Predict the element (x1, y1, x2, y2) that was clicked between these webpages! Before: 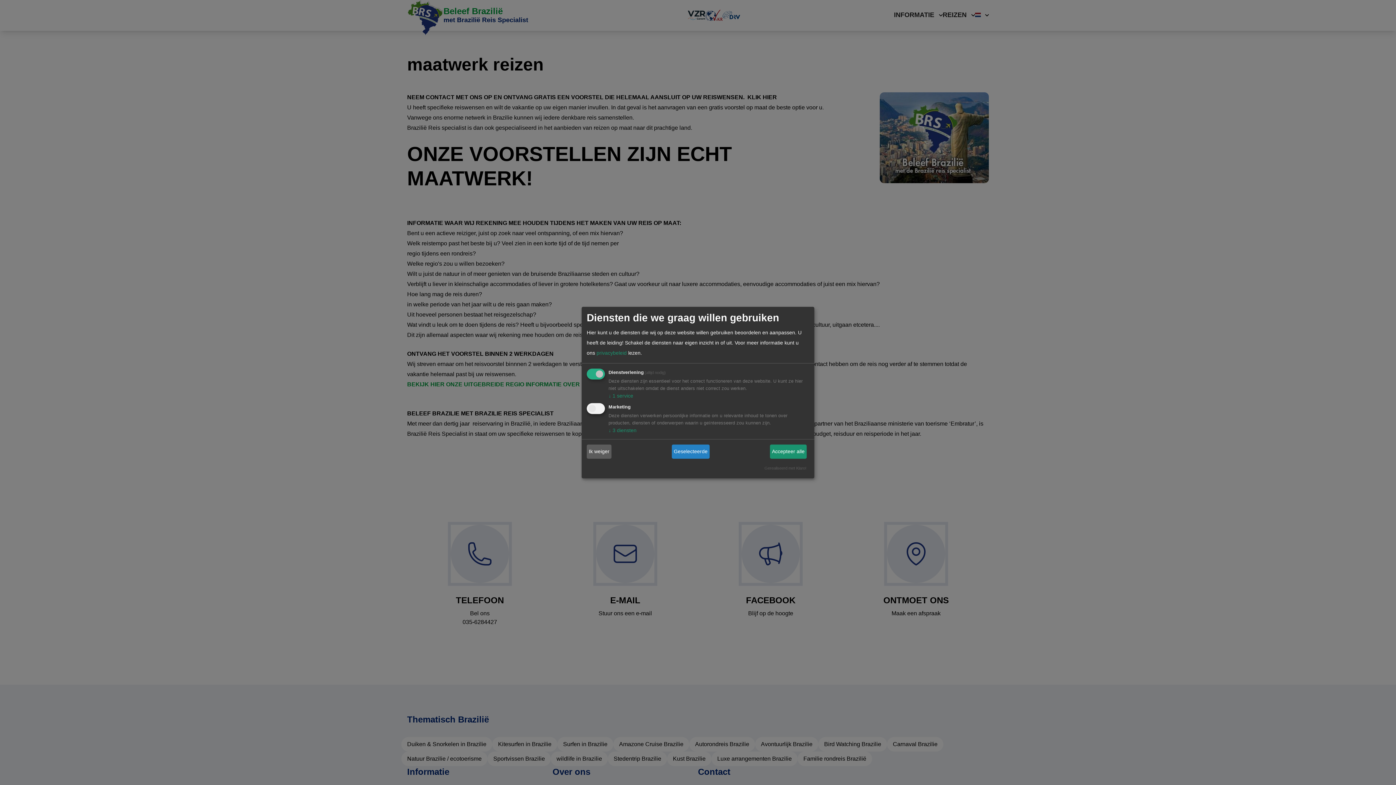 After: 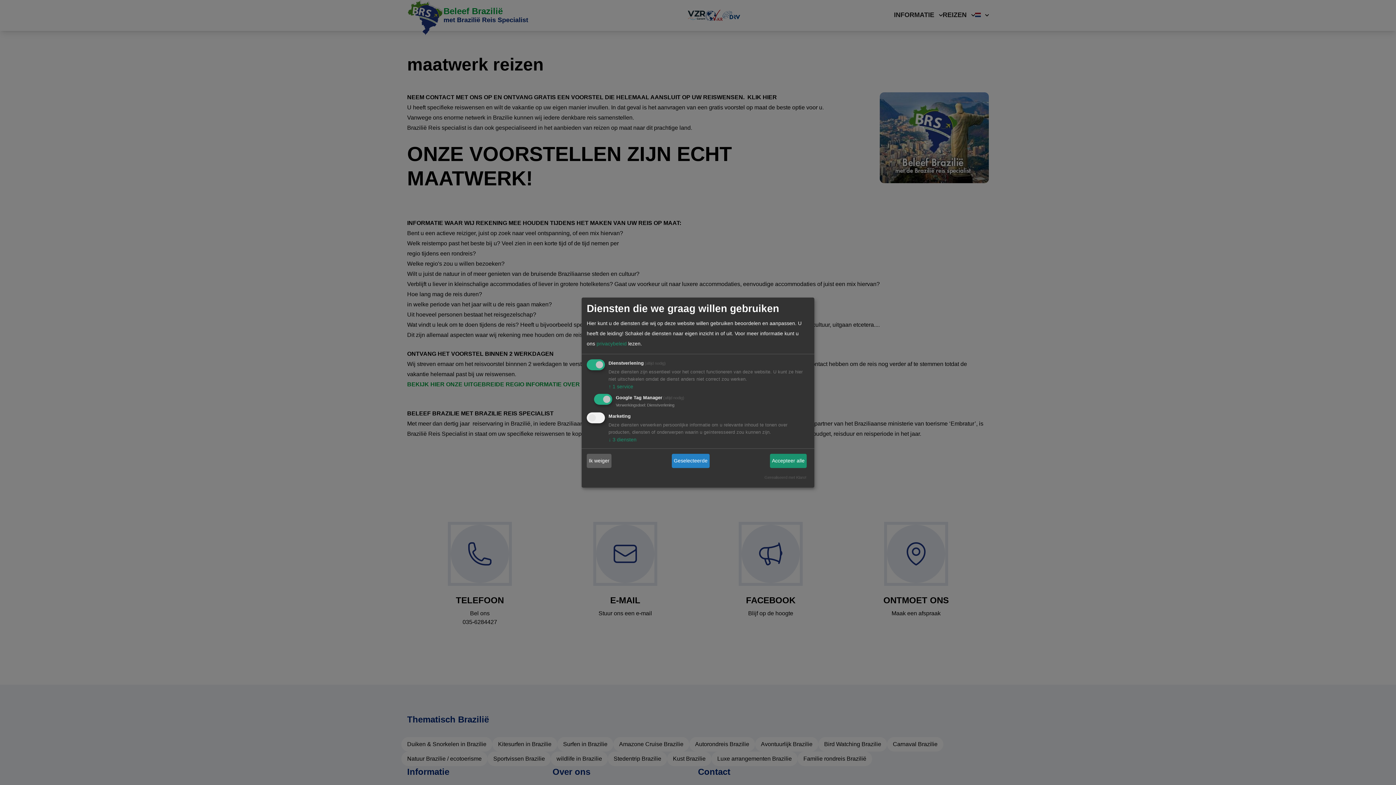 Action: label: ↓ 1 service bbox: (608, 393, 633, 398)